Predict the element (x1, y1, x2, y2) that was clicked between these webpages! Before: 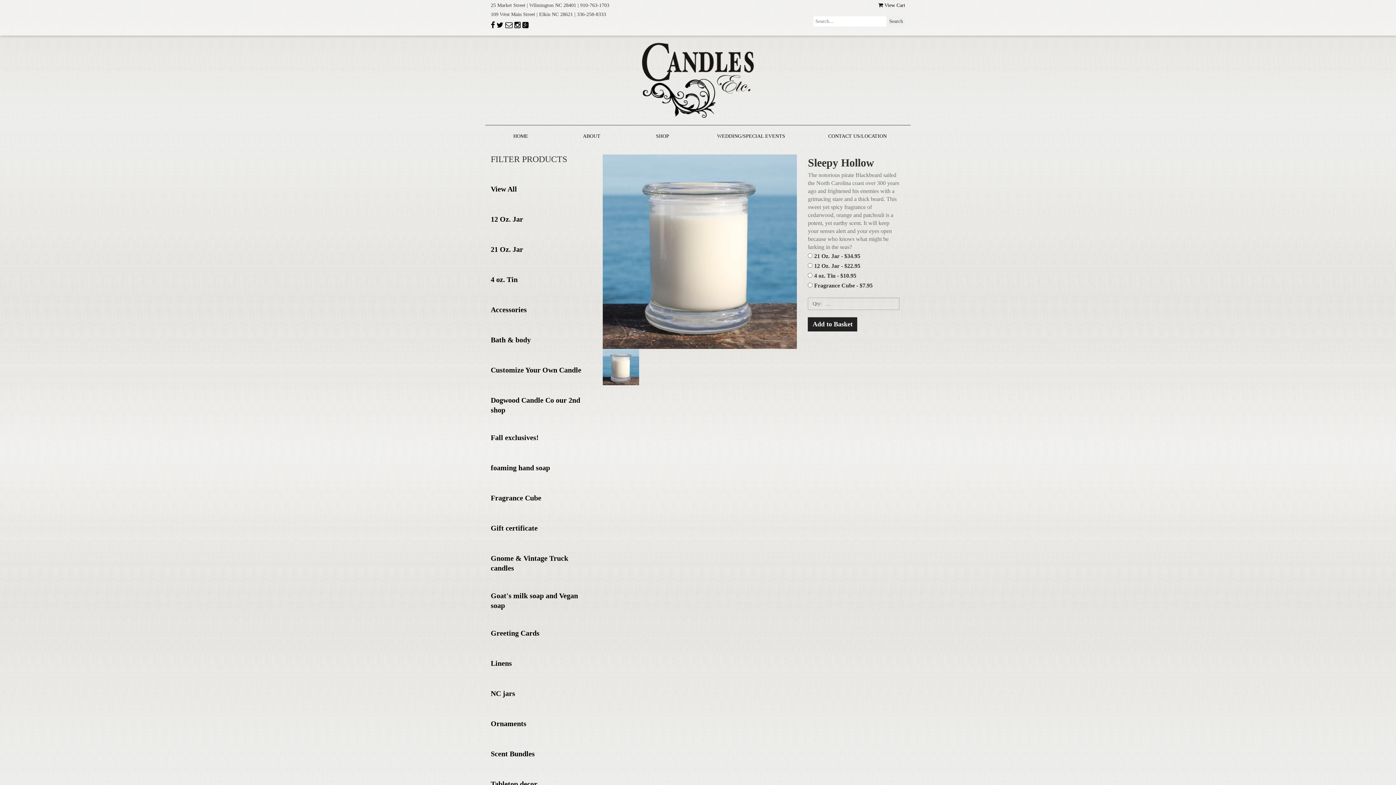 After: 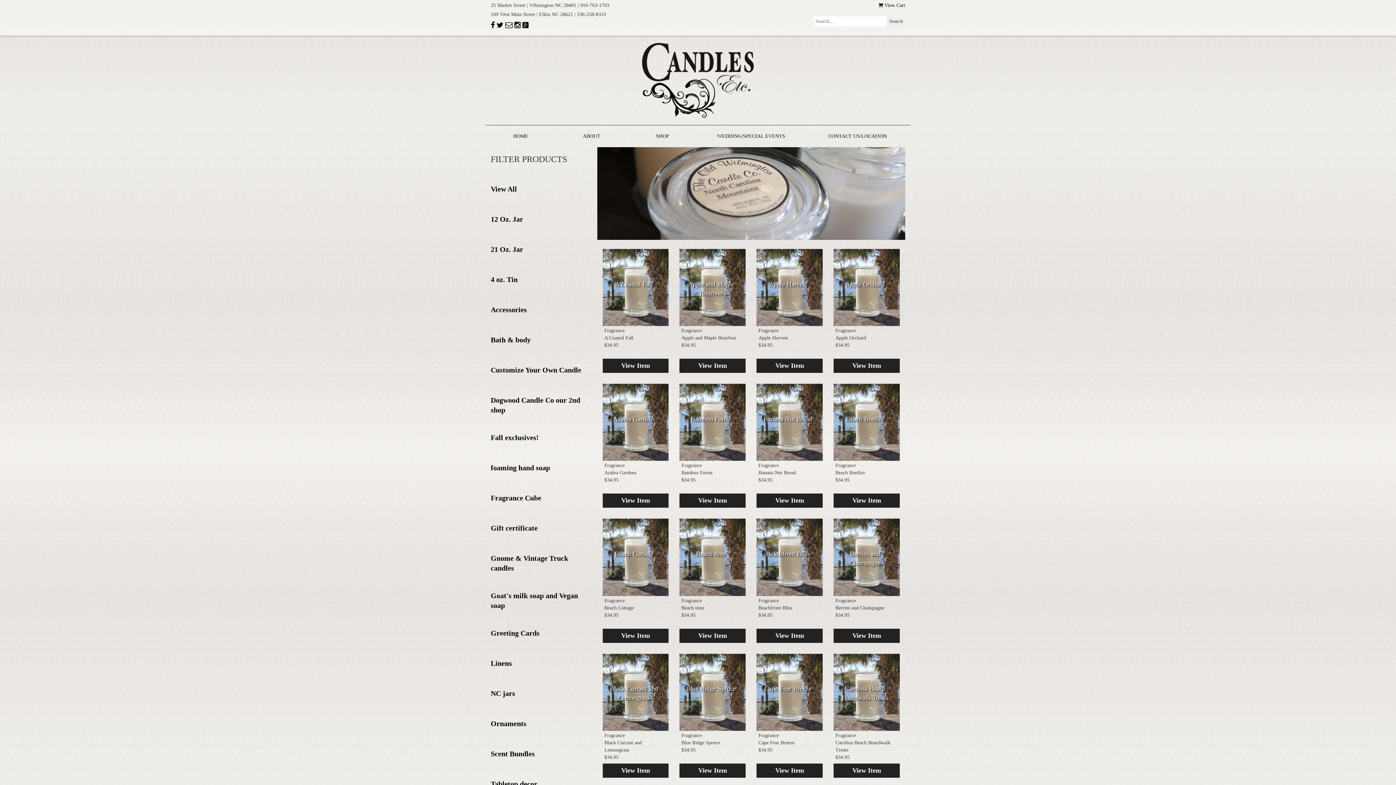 Action: label: 21 Oz. Jar bbox: (490, 245, 523, 253)